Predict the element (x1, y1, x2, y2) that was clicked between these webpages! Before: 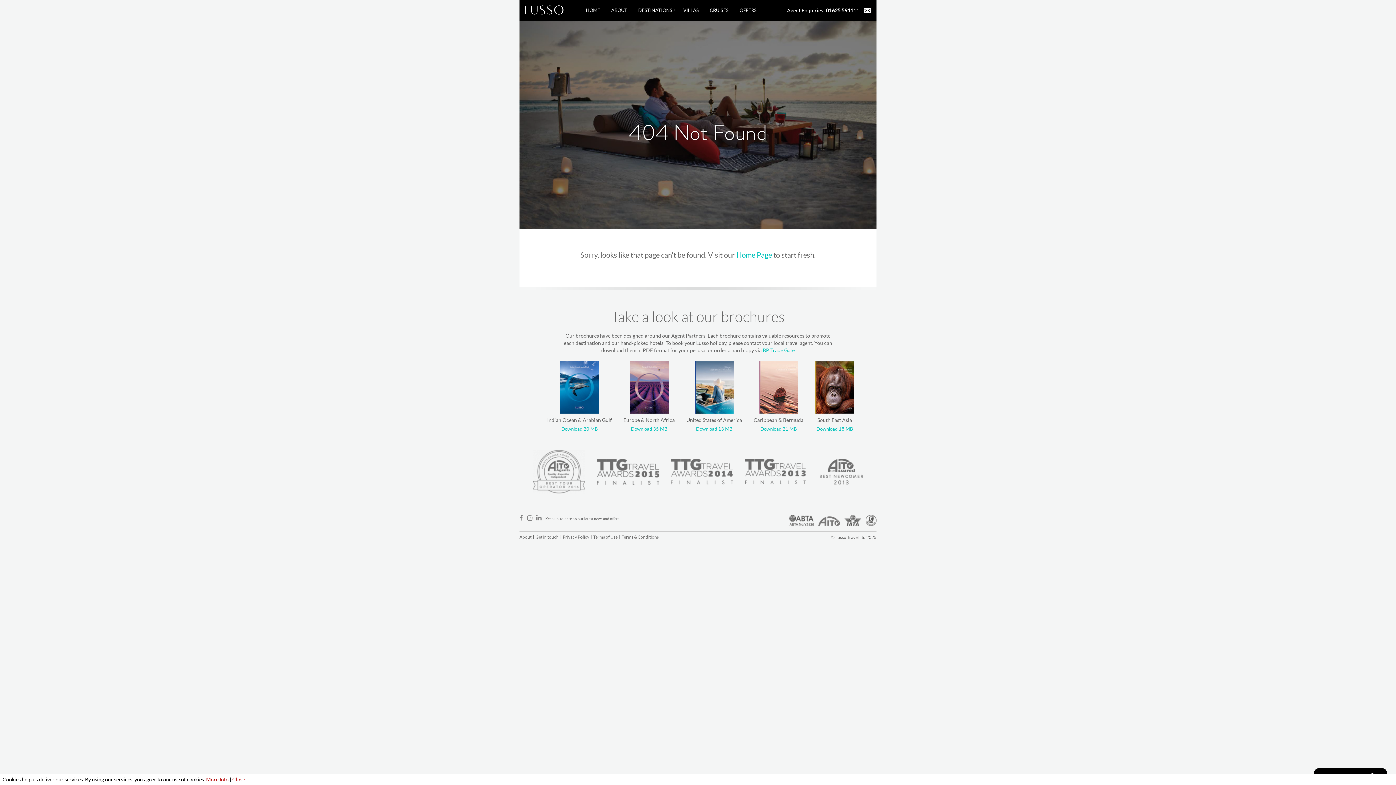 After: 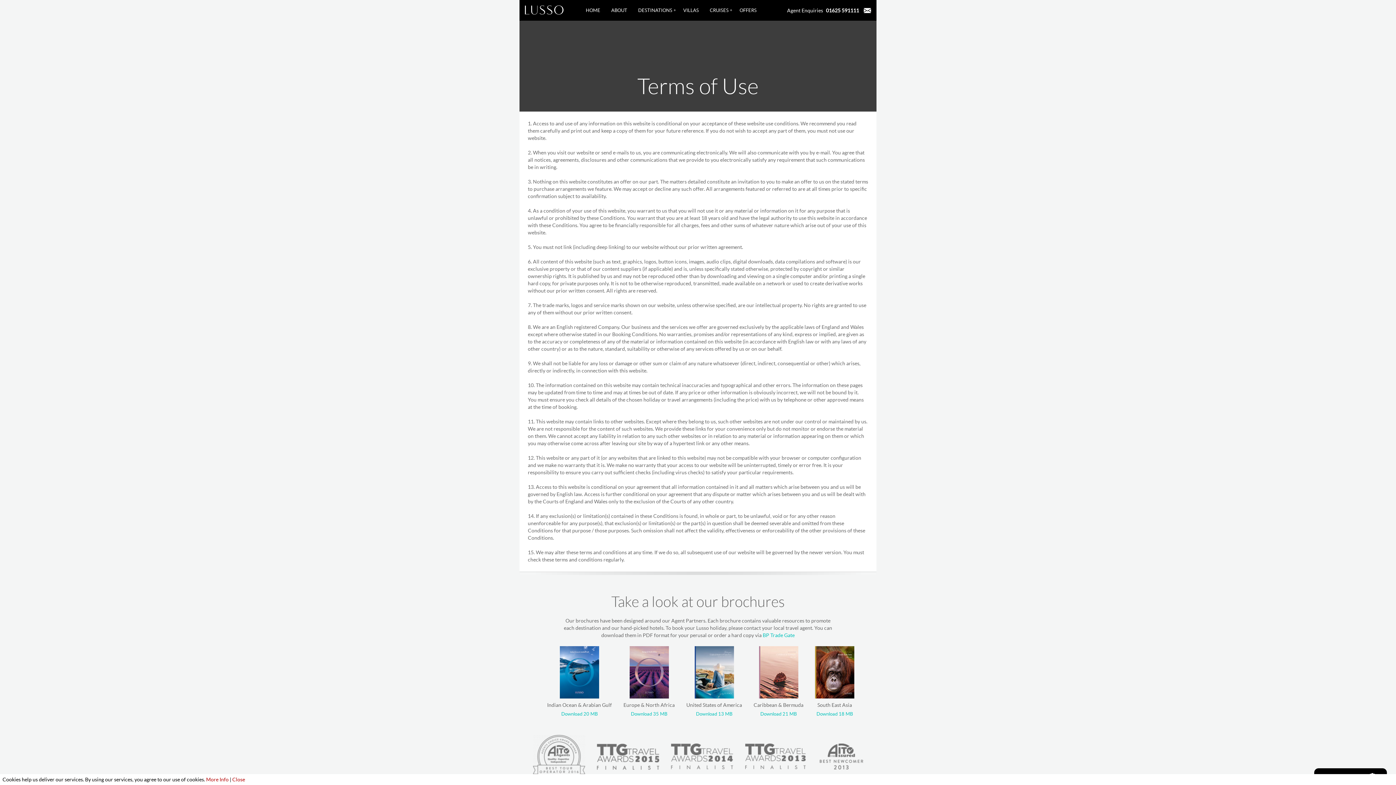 Action: bbox: (593, 534, 620, 539) label: Terms of Use